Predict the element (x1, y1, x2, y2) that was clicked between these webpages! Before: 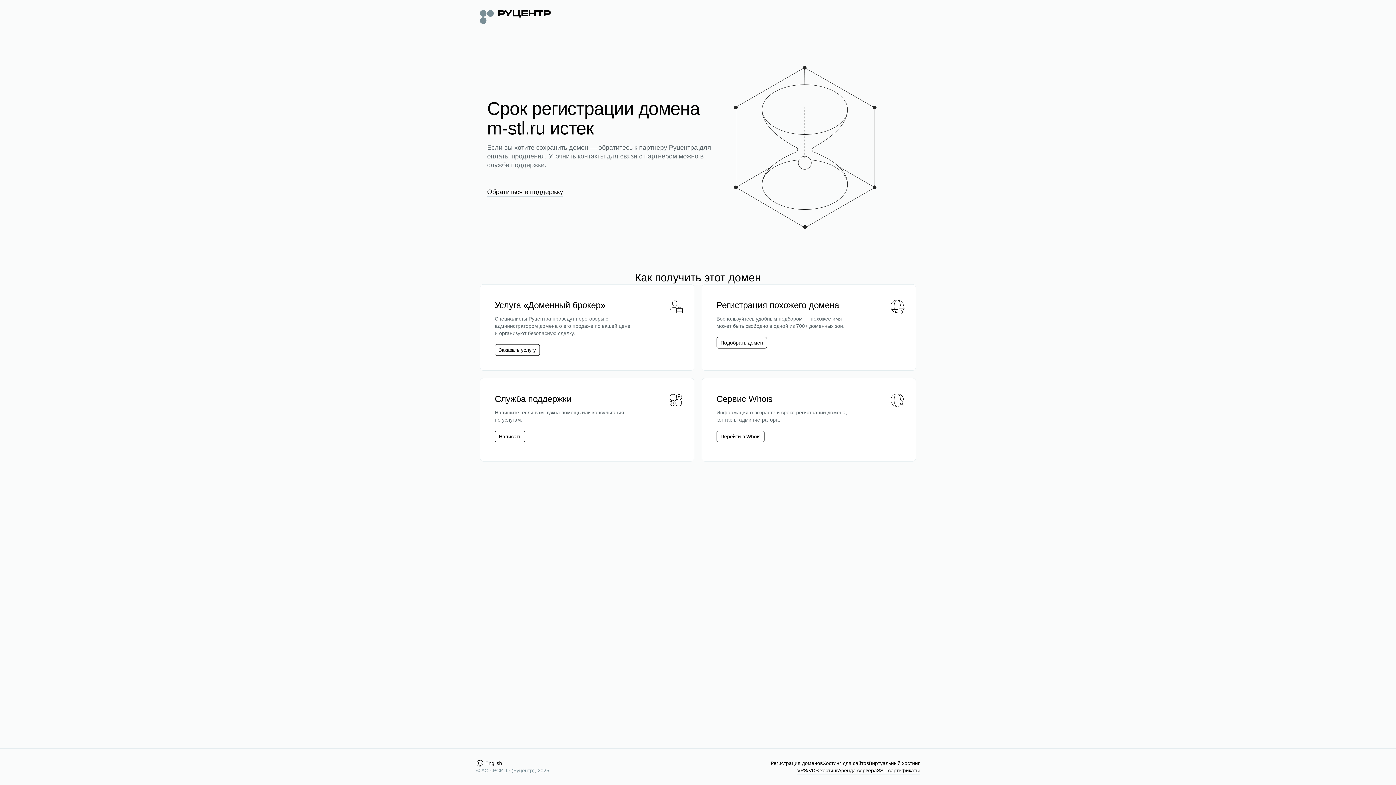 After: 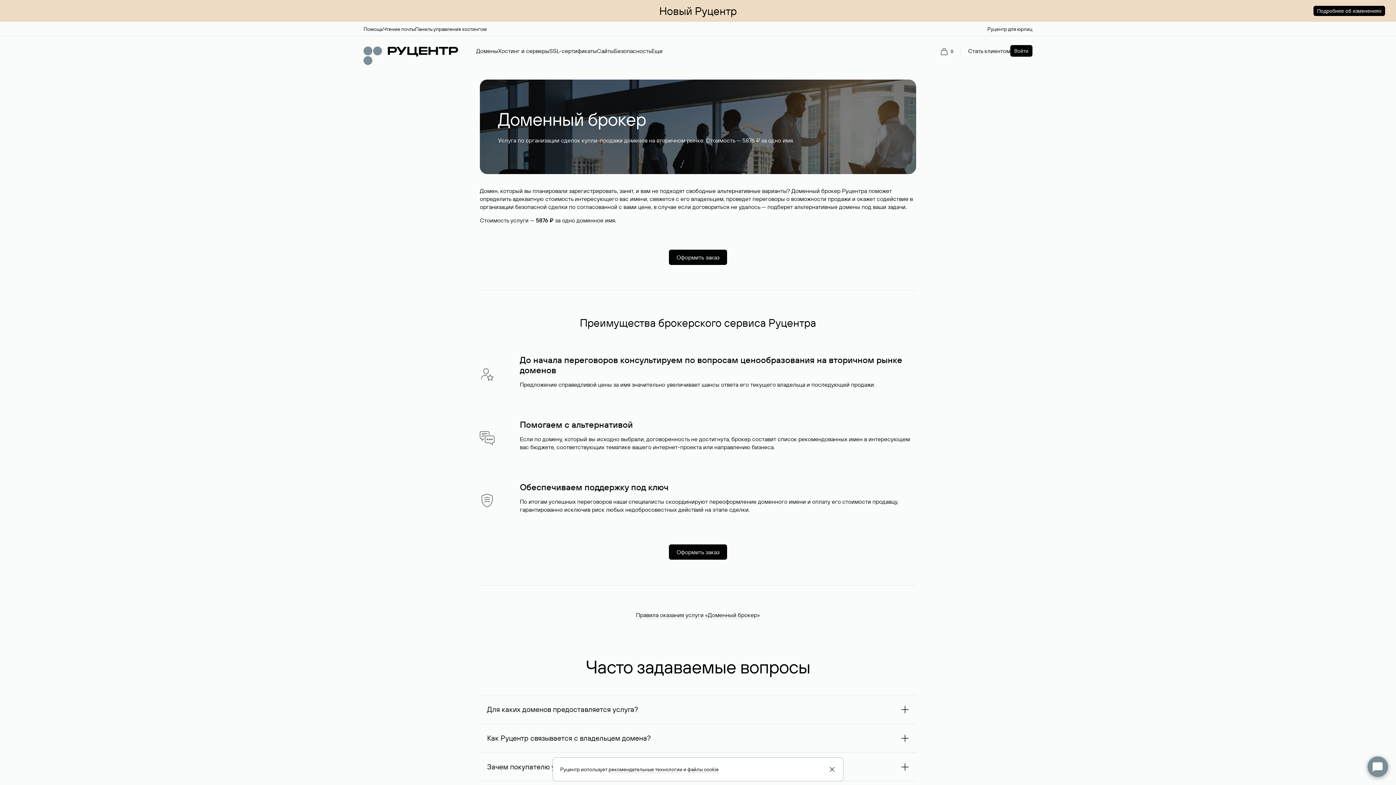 Action: label: Заказать услугу bbox: (498, 346, 536, 353)